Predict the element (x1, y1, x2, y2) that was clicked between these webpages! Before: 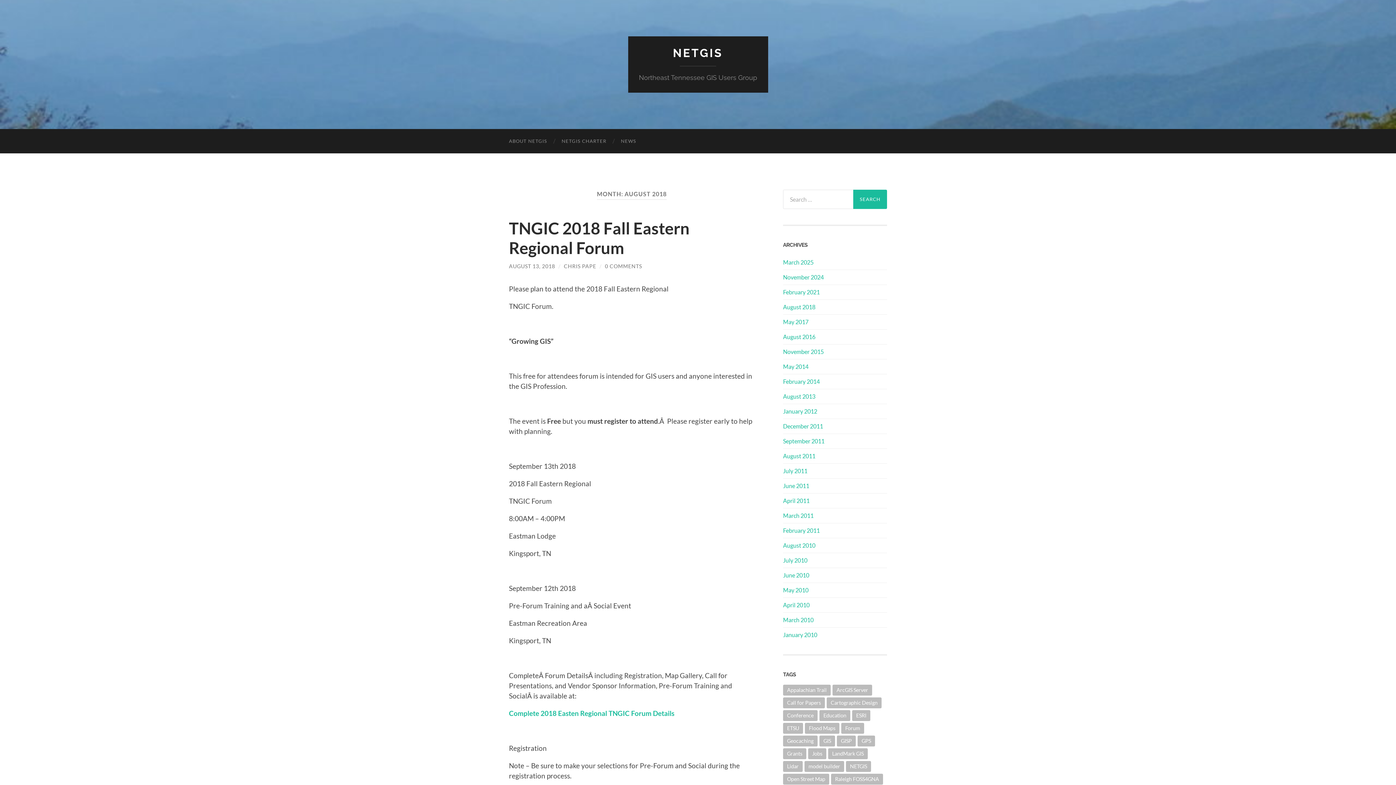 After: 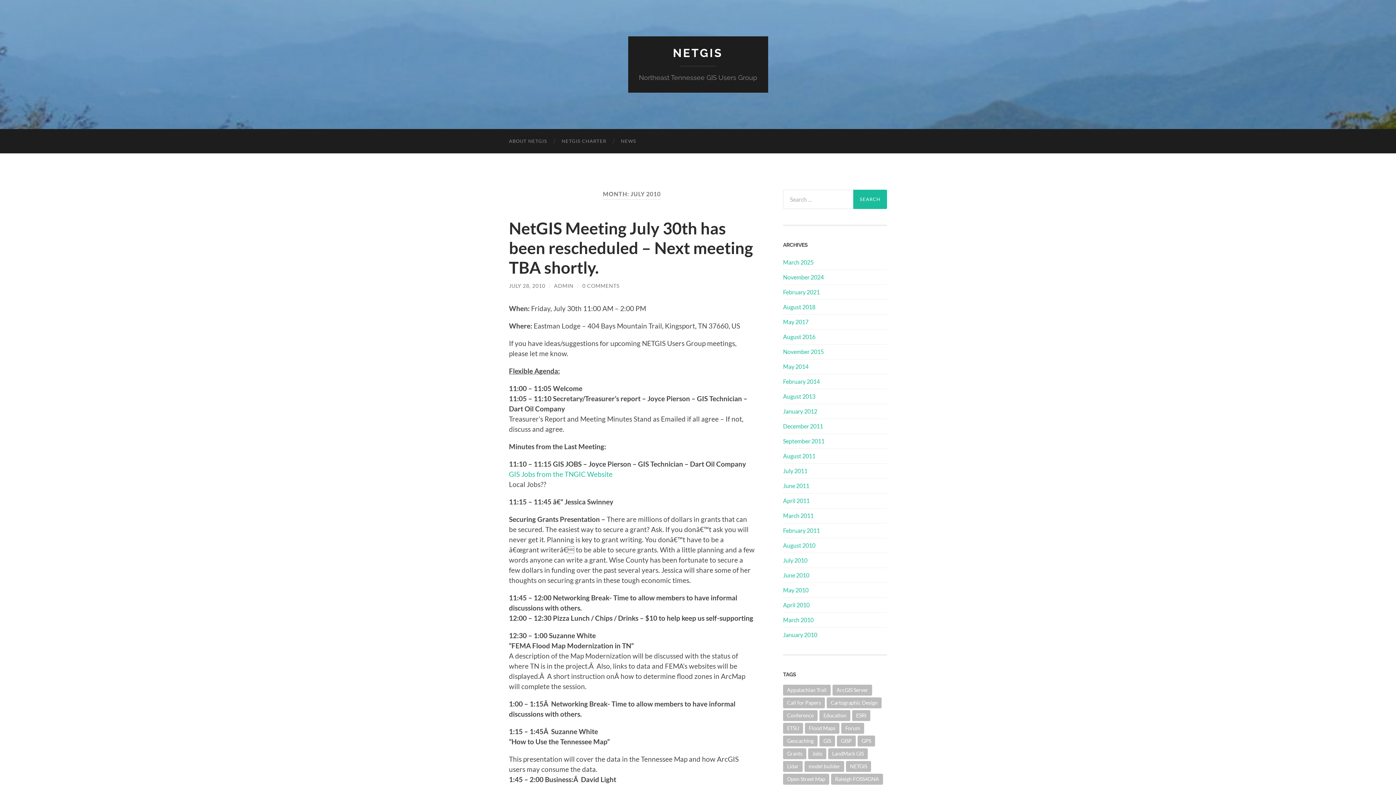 Action: bbox: (783, 557, 807, 563) label: July 2010